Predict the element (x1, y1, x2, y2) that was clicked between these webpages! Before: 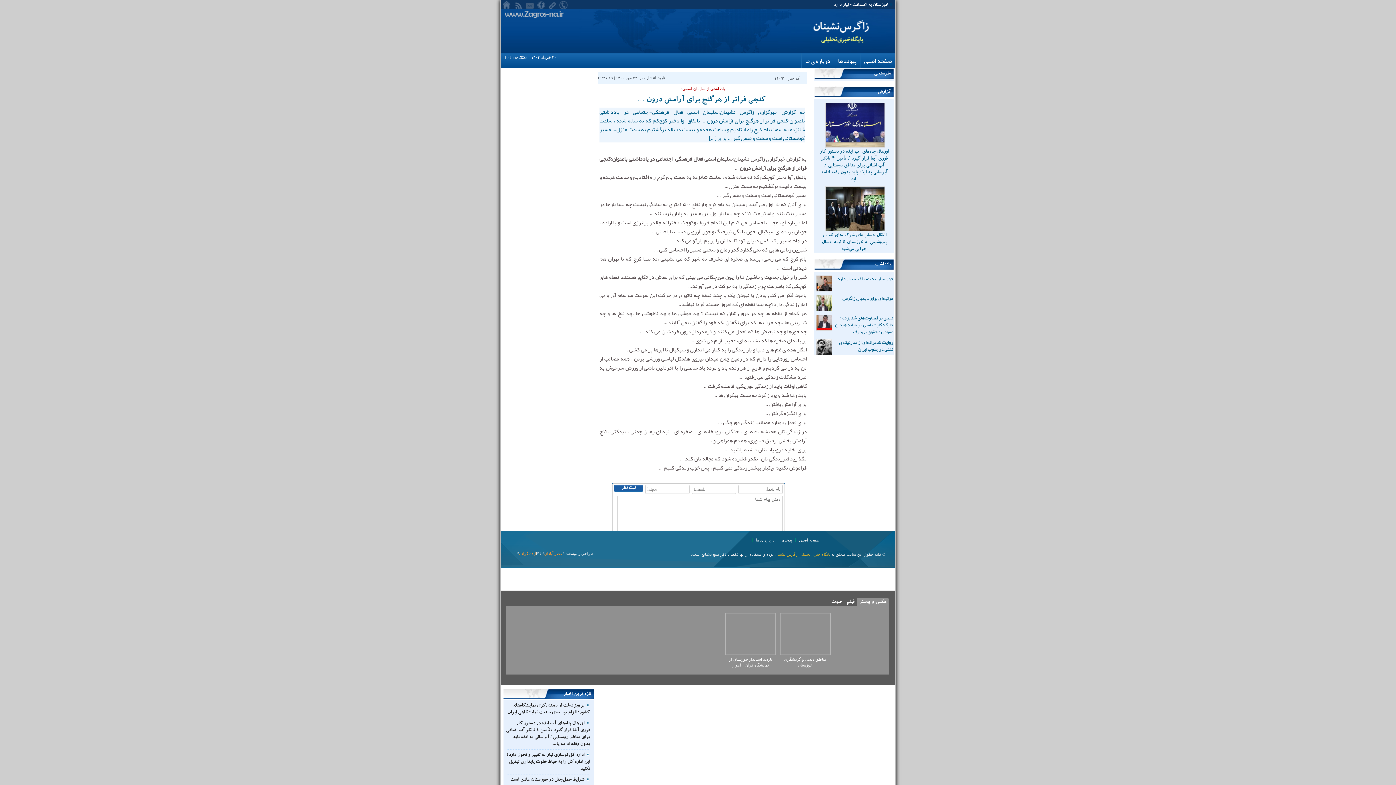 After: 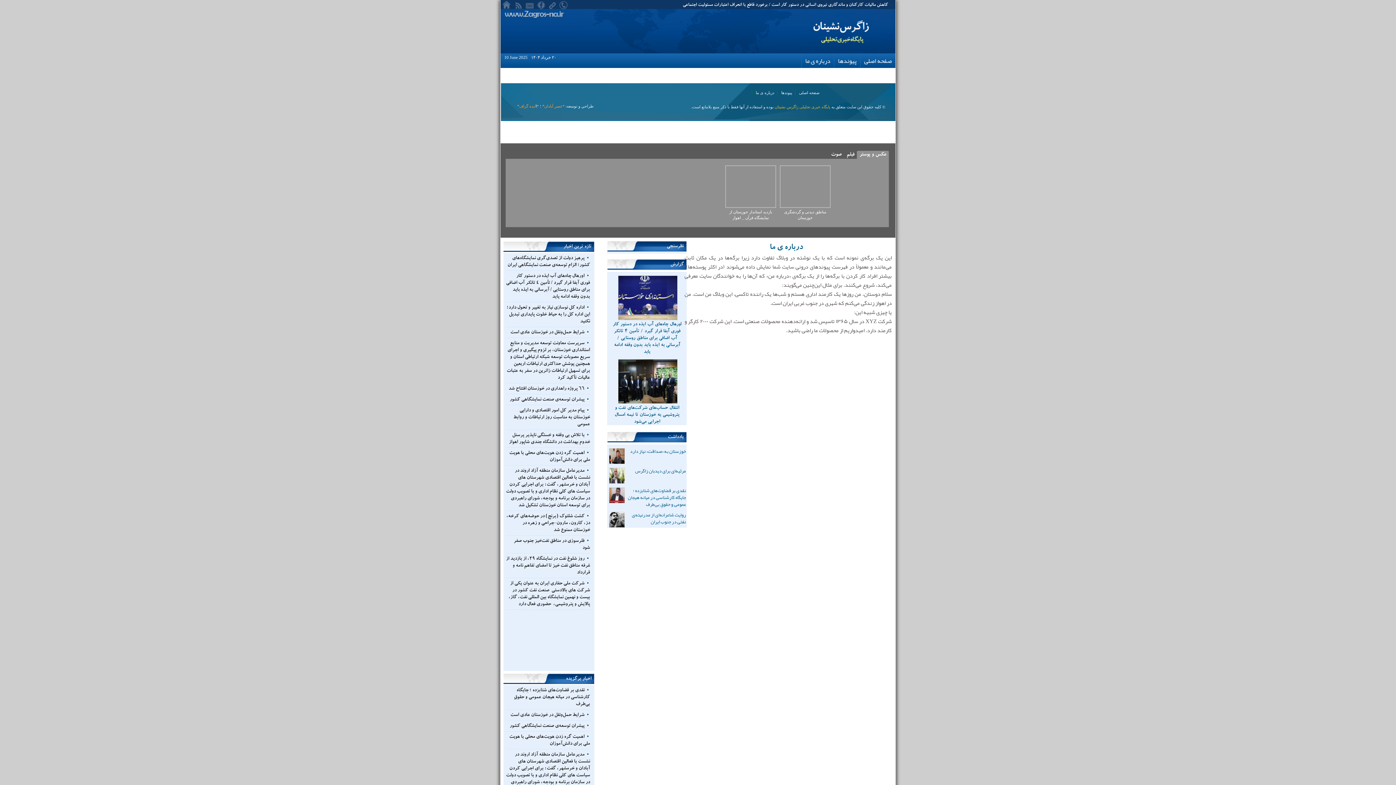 Action: bbox: (801, 54, 834, 66) label: درباره ی ما